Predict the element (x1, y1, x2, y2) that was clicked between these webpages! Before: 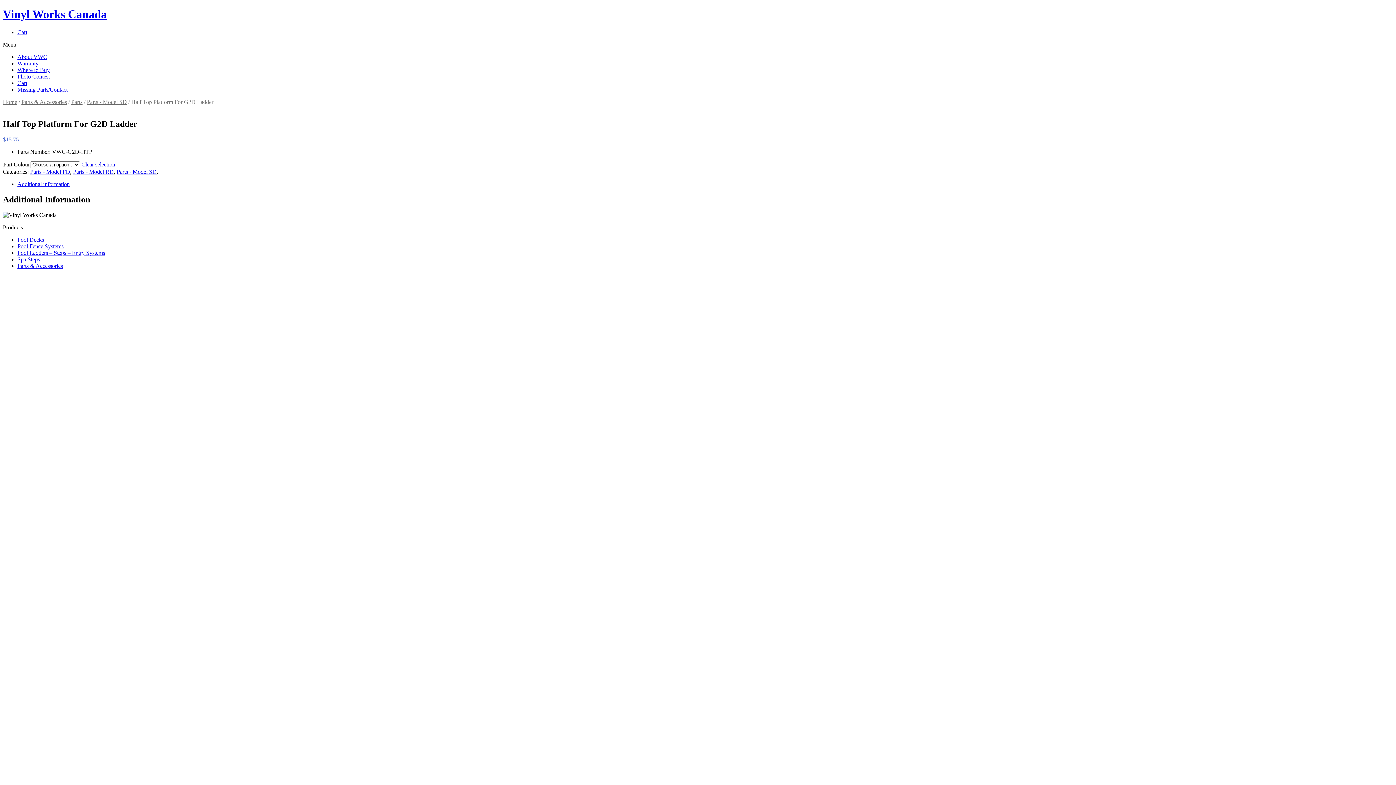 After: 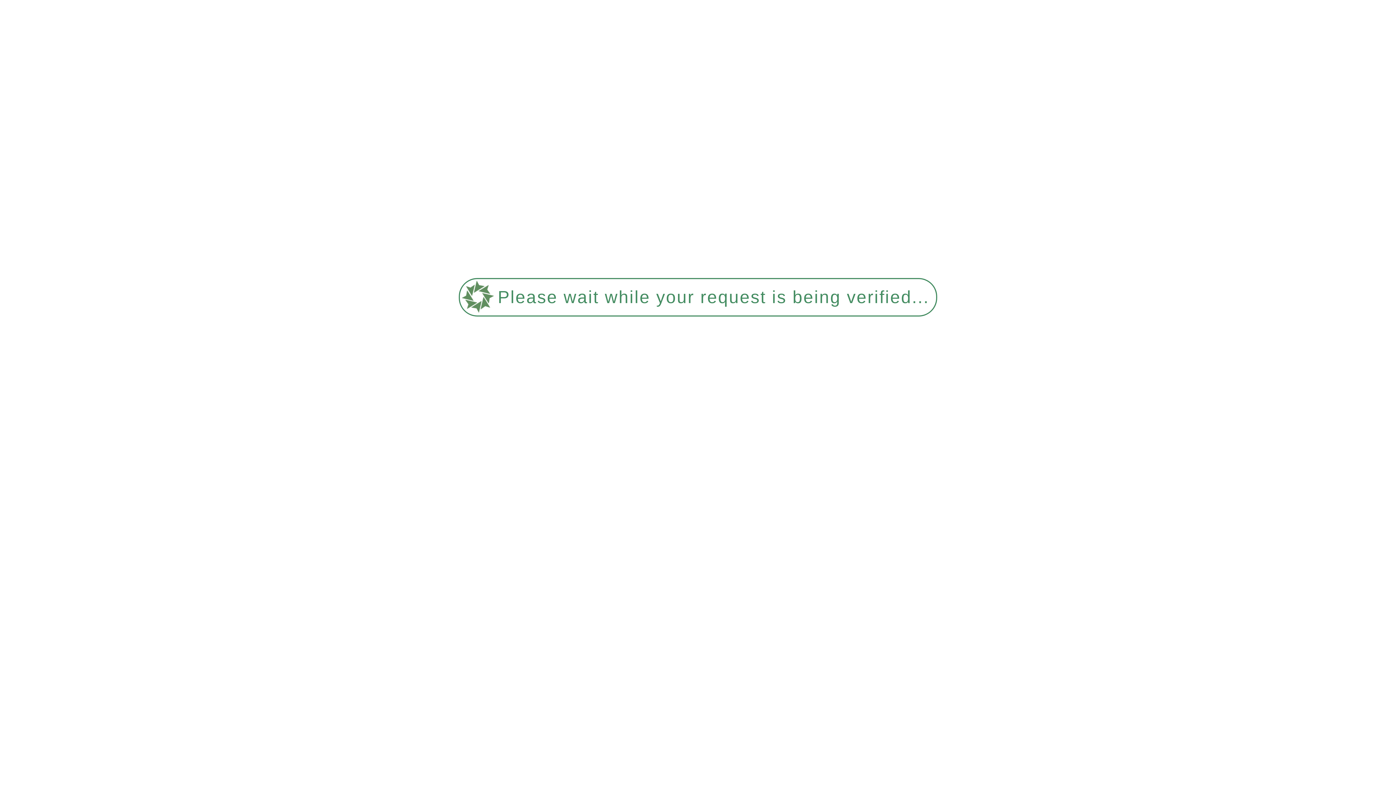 Action: bbox: (2, 7, 106, 20) label: Vinyl Works Canada